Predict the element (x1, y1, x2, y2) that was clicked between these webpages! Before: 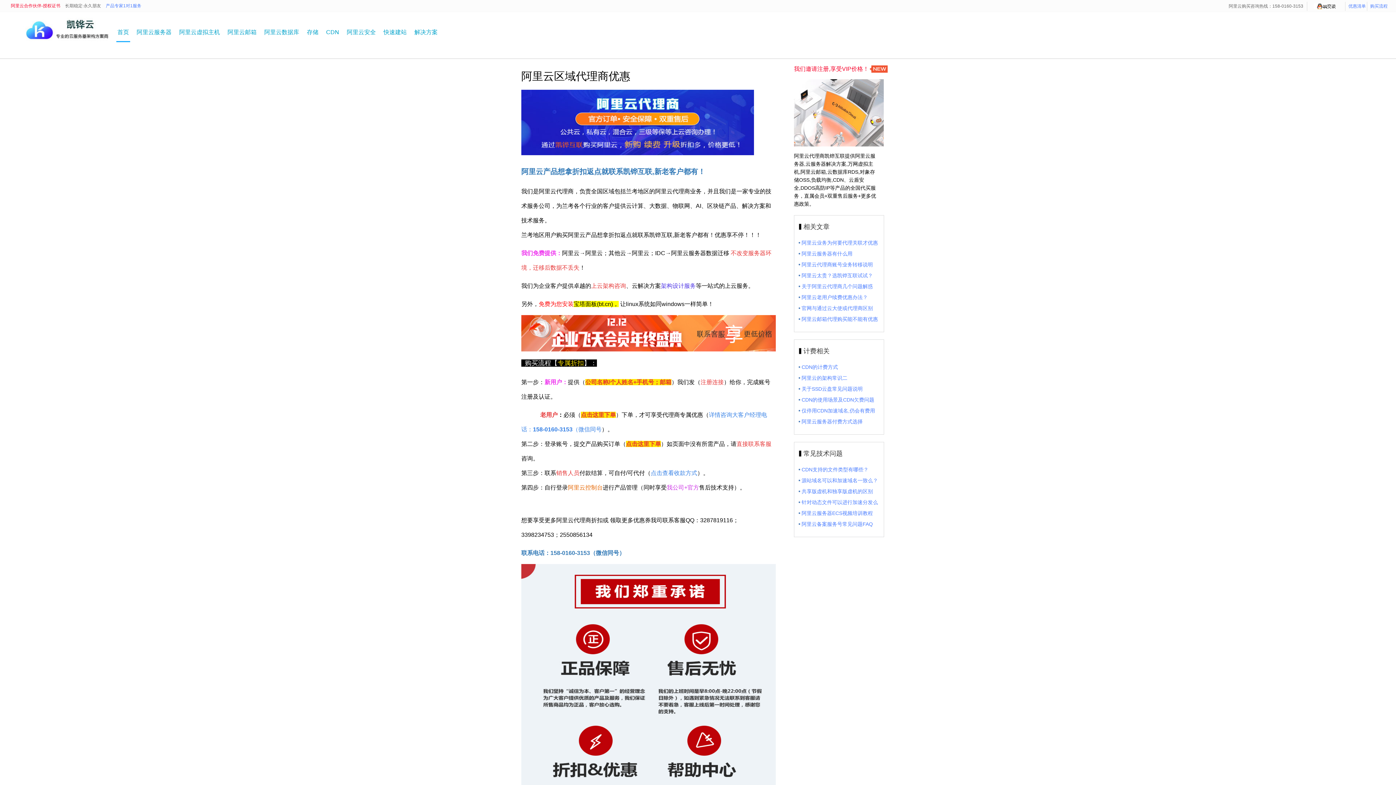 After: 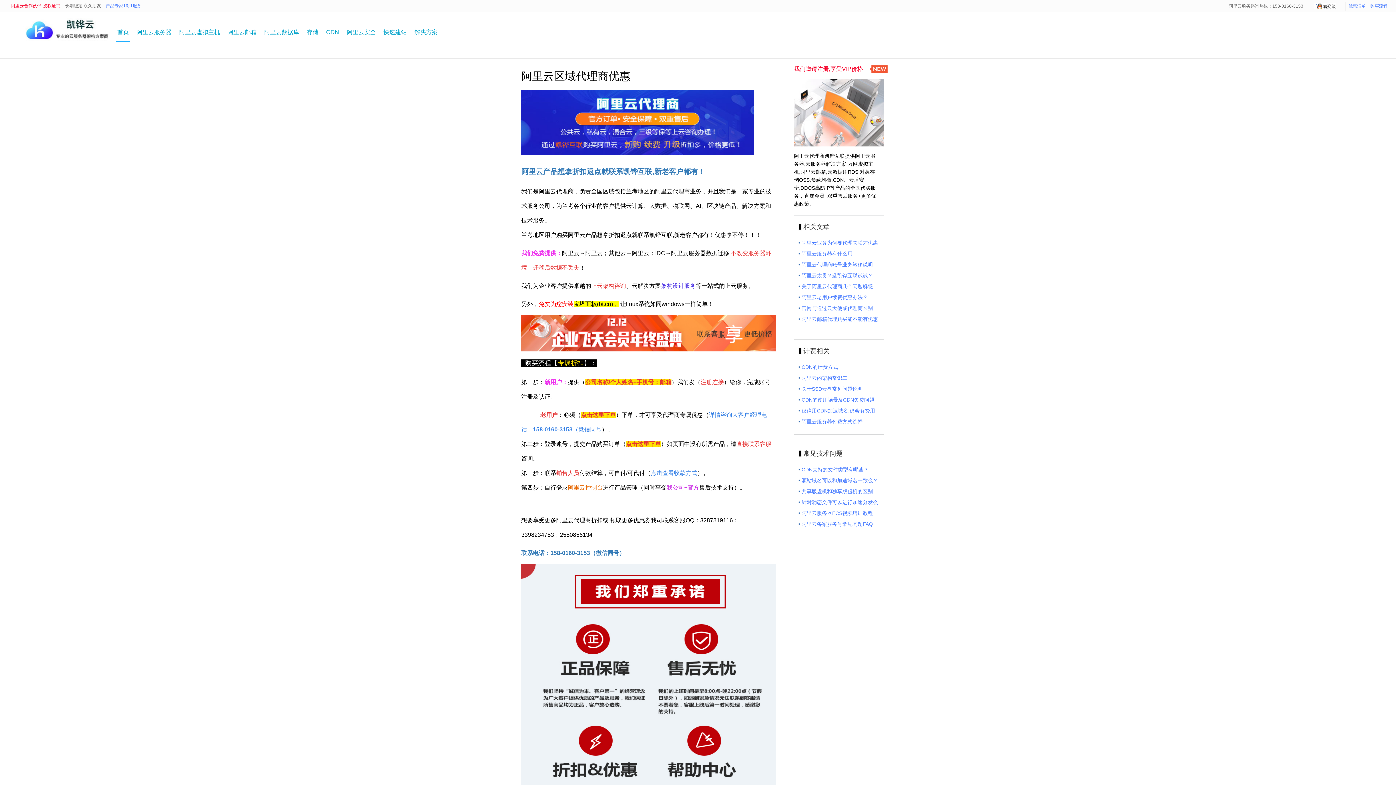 Action: label: 点击这里下单 bbox: (626, 441, 661, 447)